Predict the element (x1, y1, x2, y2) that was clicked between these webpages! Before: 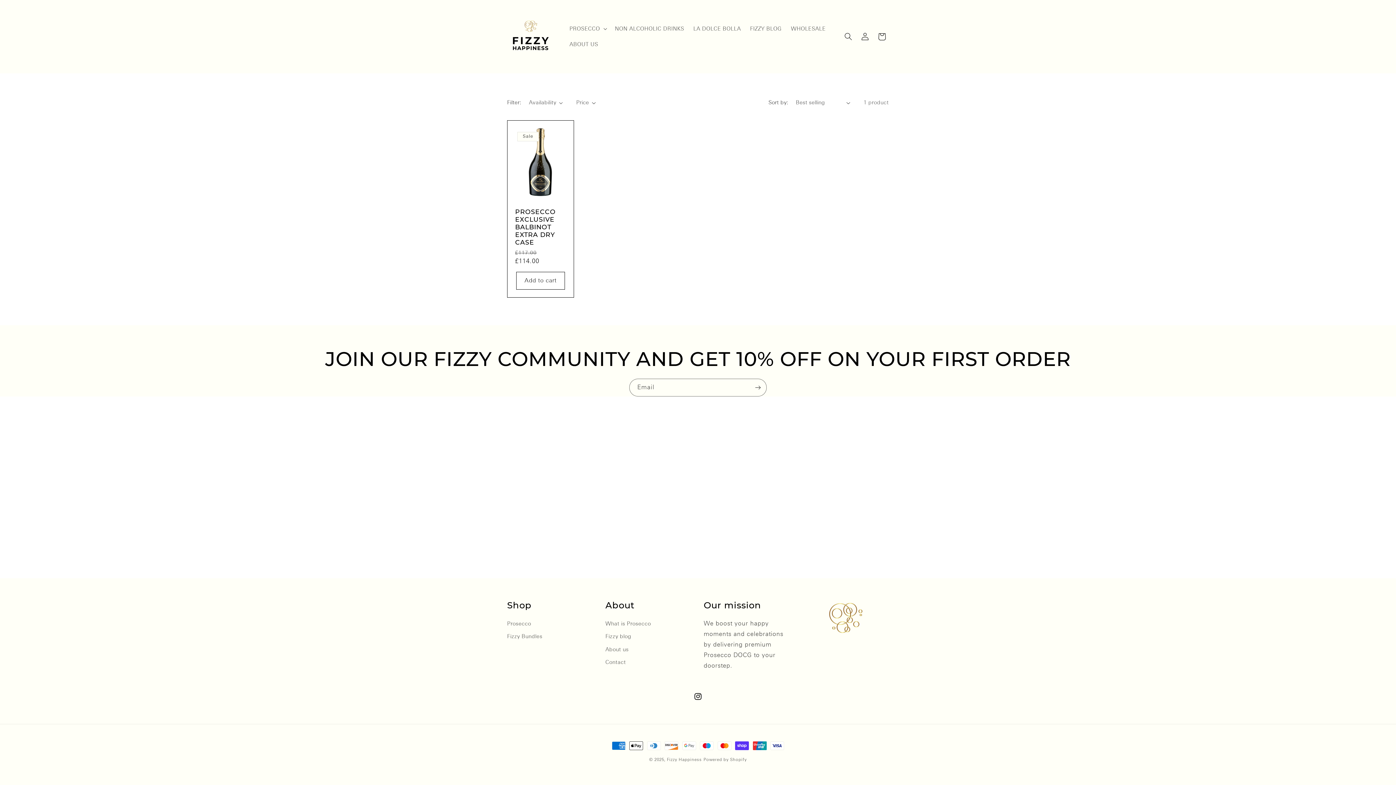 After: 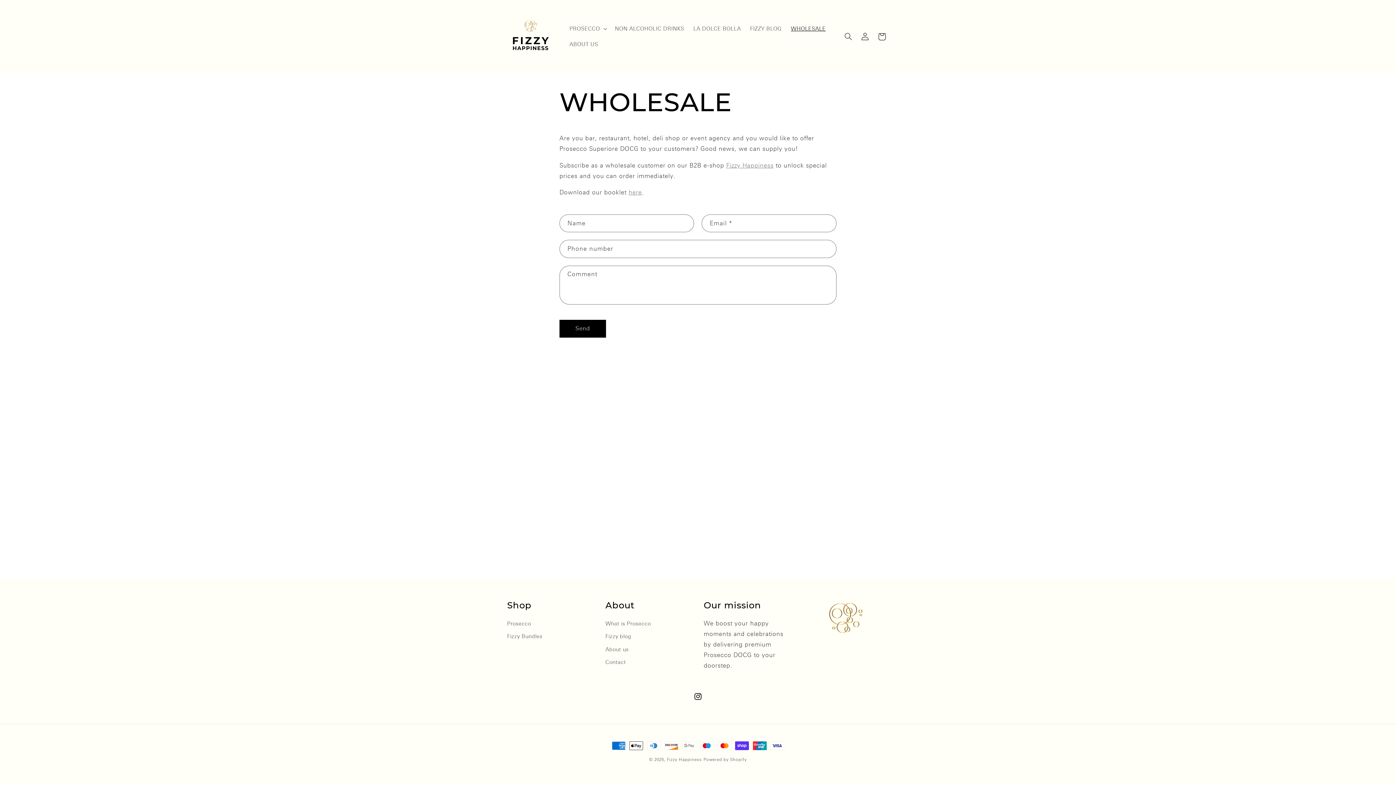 Action: label: WHOLESALE bbox: (786, 20, 830, 36)